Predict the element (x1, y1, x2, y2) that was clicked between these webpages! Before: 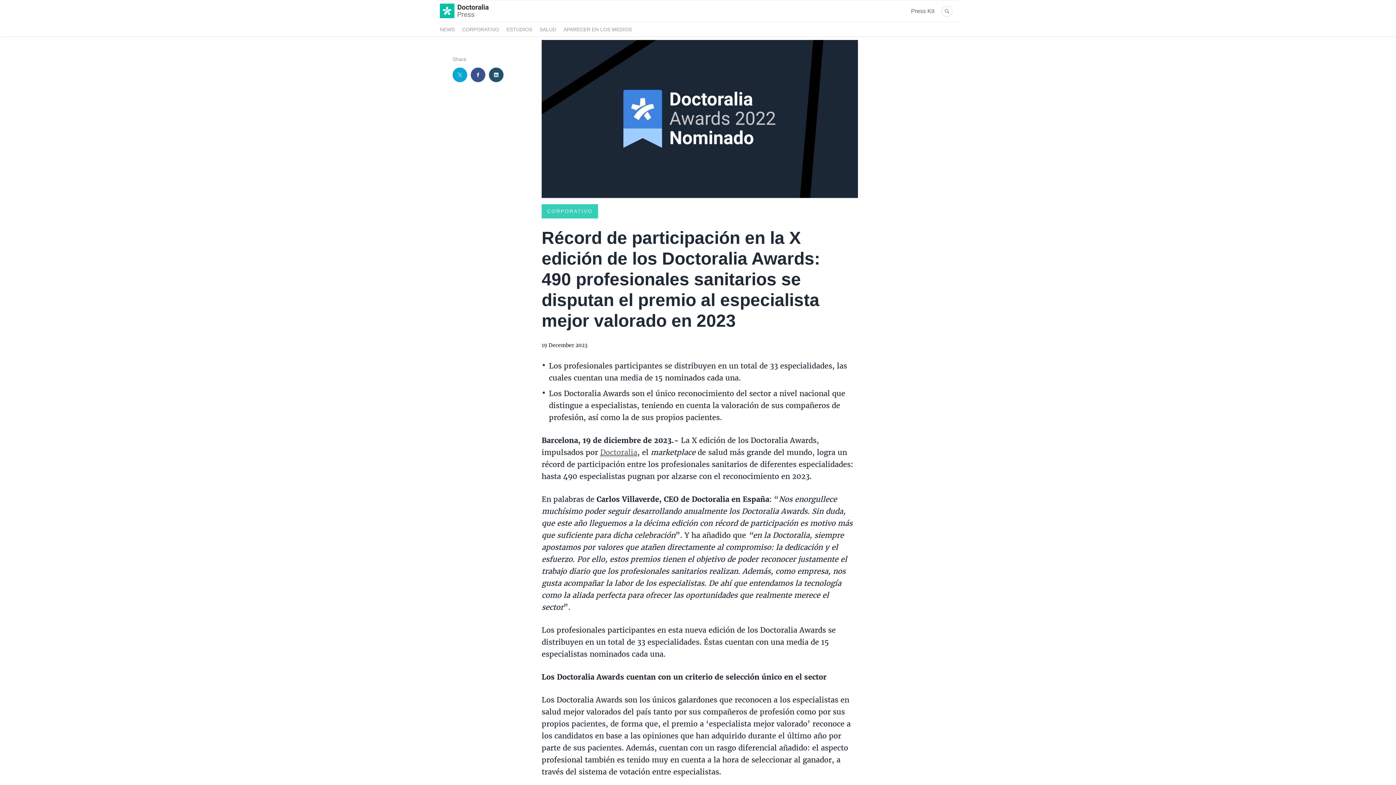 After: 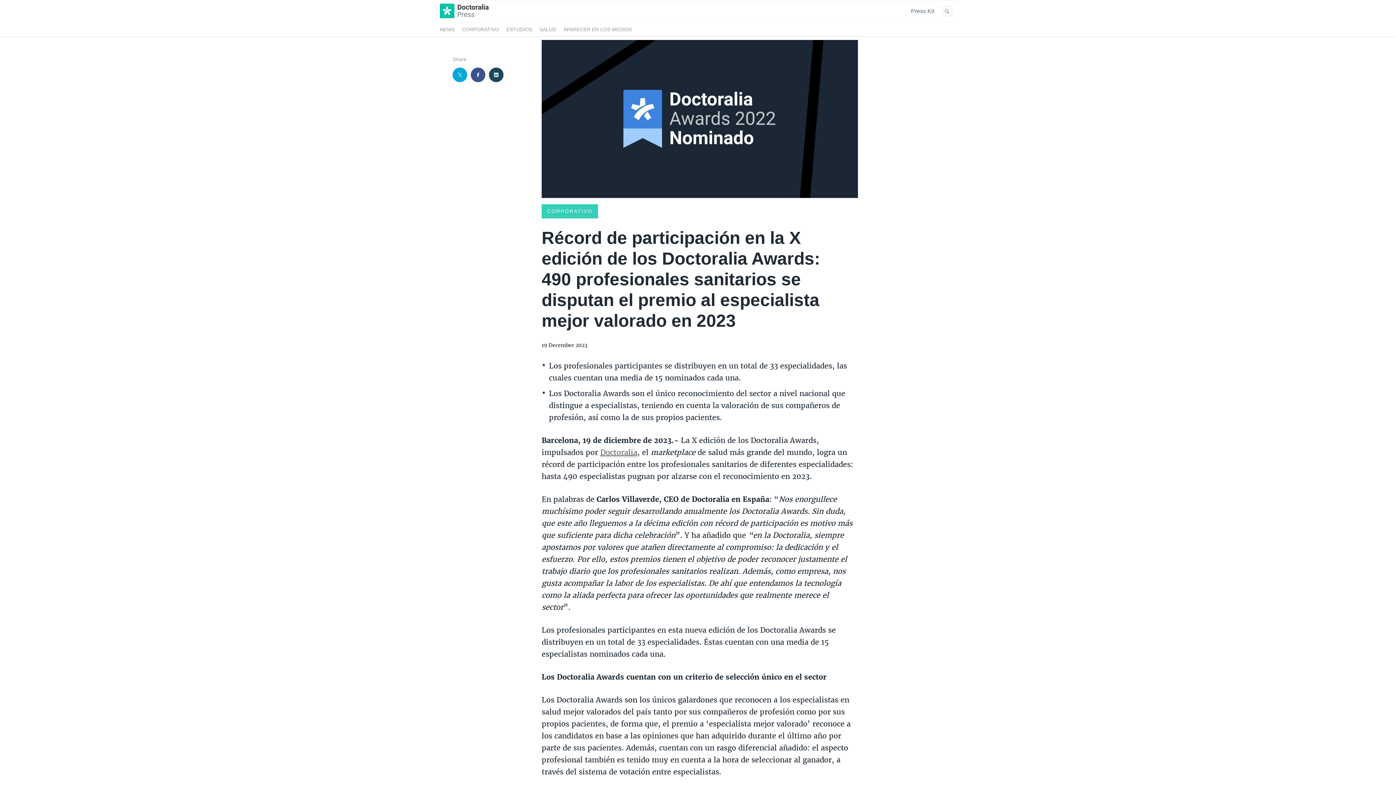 Action: bbox: (487, 65, 505, 84)